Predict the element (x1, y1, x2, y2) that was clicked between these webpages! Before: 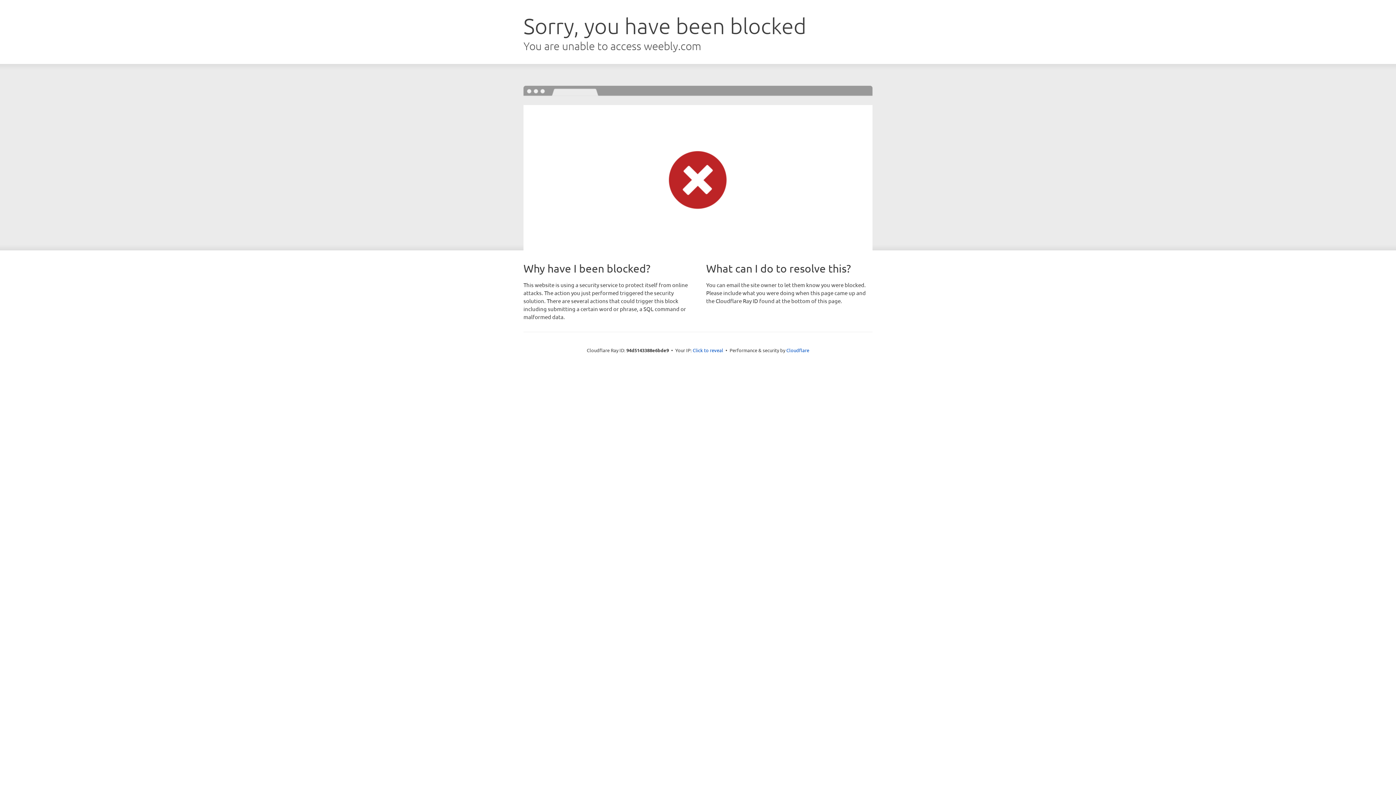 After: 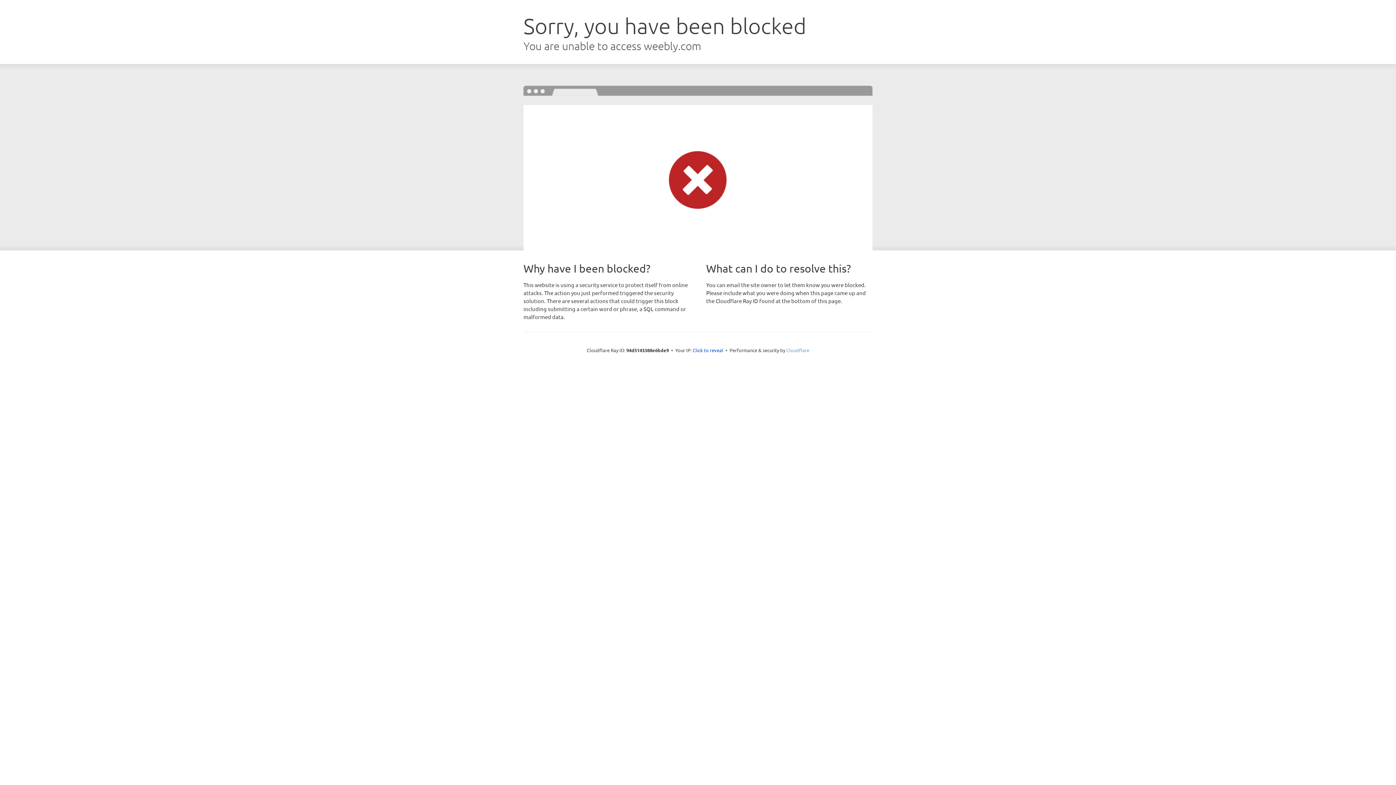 Action: bbox: (786, 347, 809, 353) label: Cloudflare